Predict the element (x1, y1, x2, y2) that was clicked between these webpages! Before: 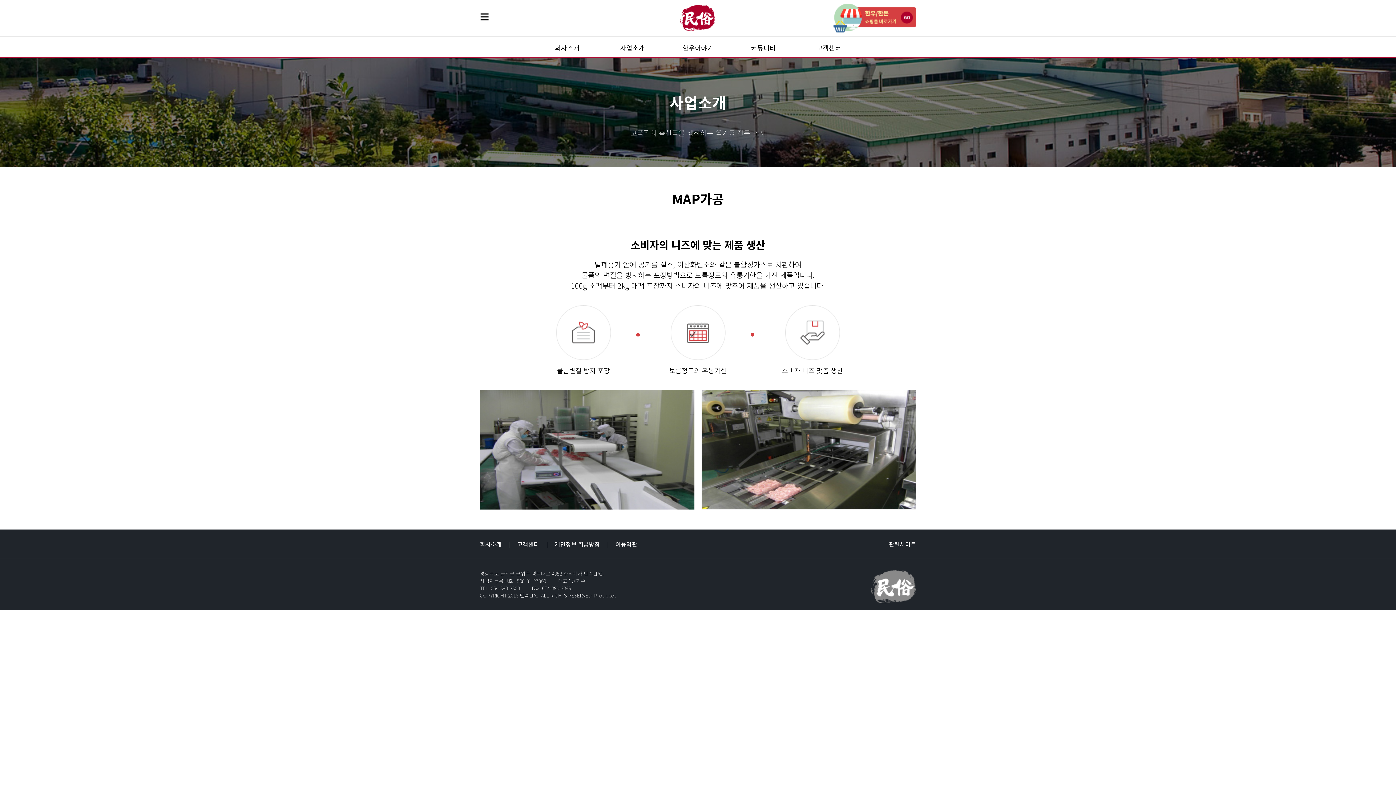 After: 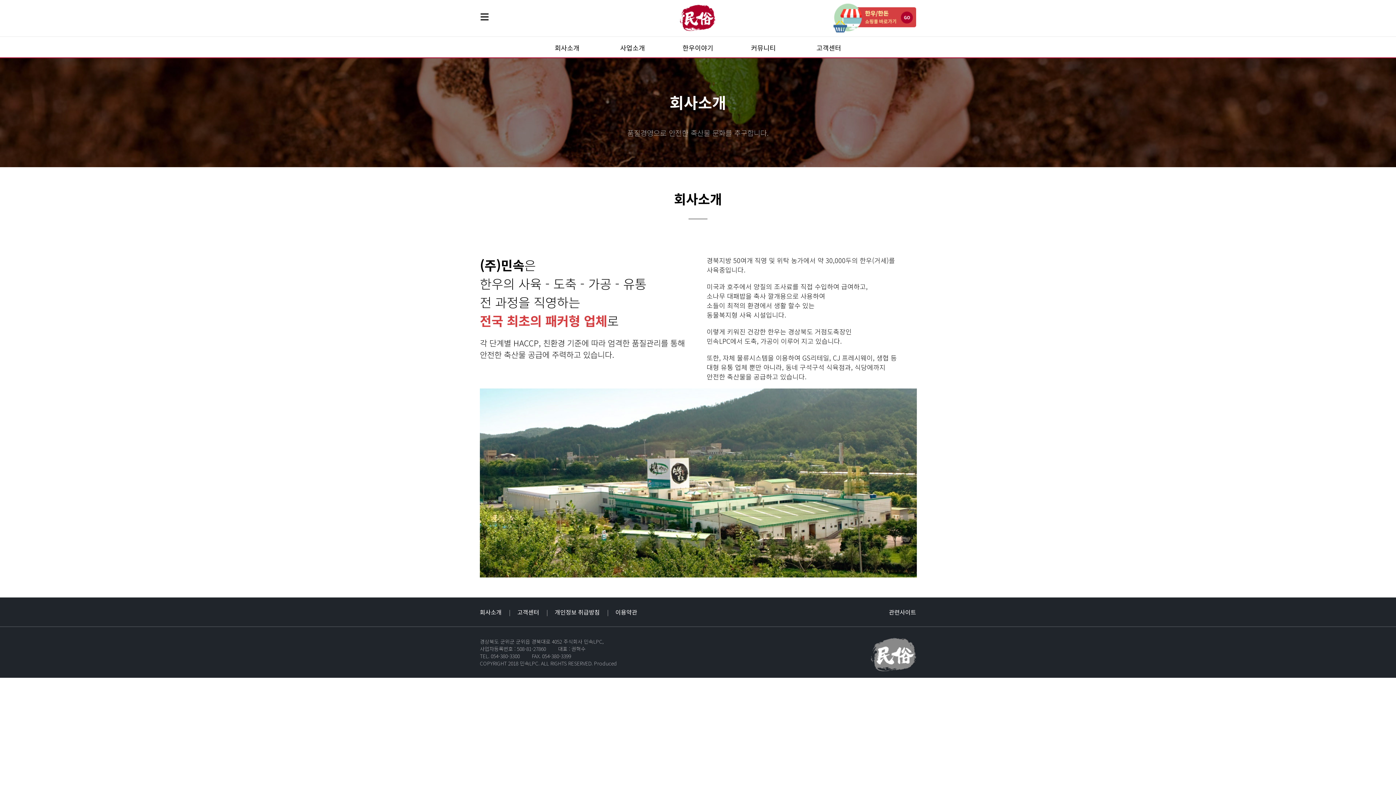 Action: label: 회사소개 bbox: (554, 42, 579, 52)